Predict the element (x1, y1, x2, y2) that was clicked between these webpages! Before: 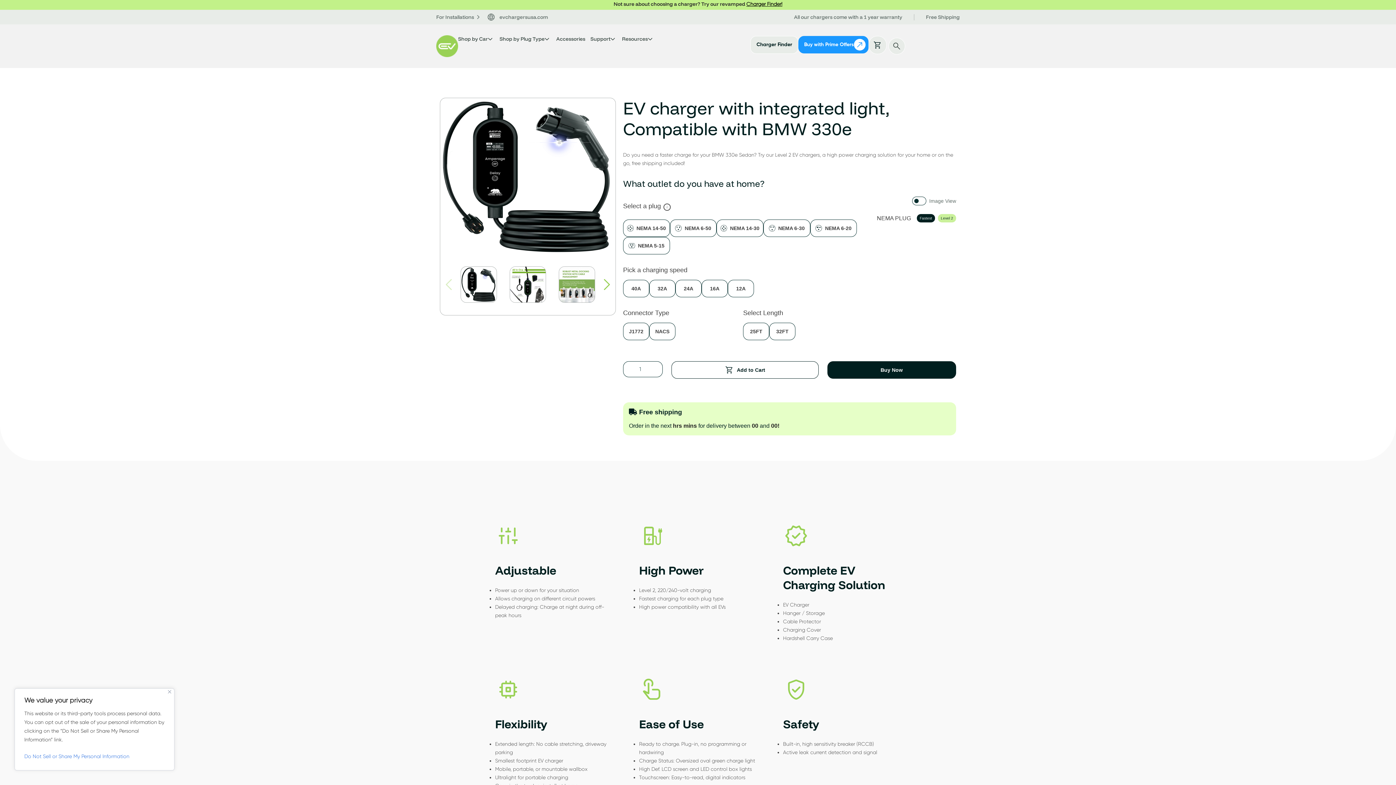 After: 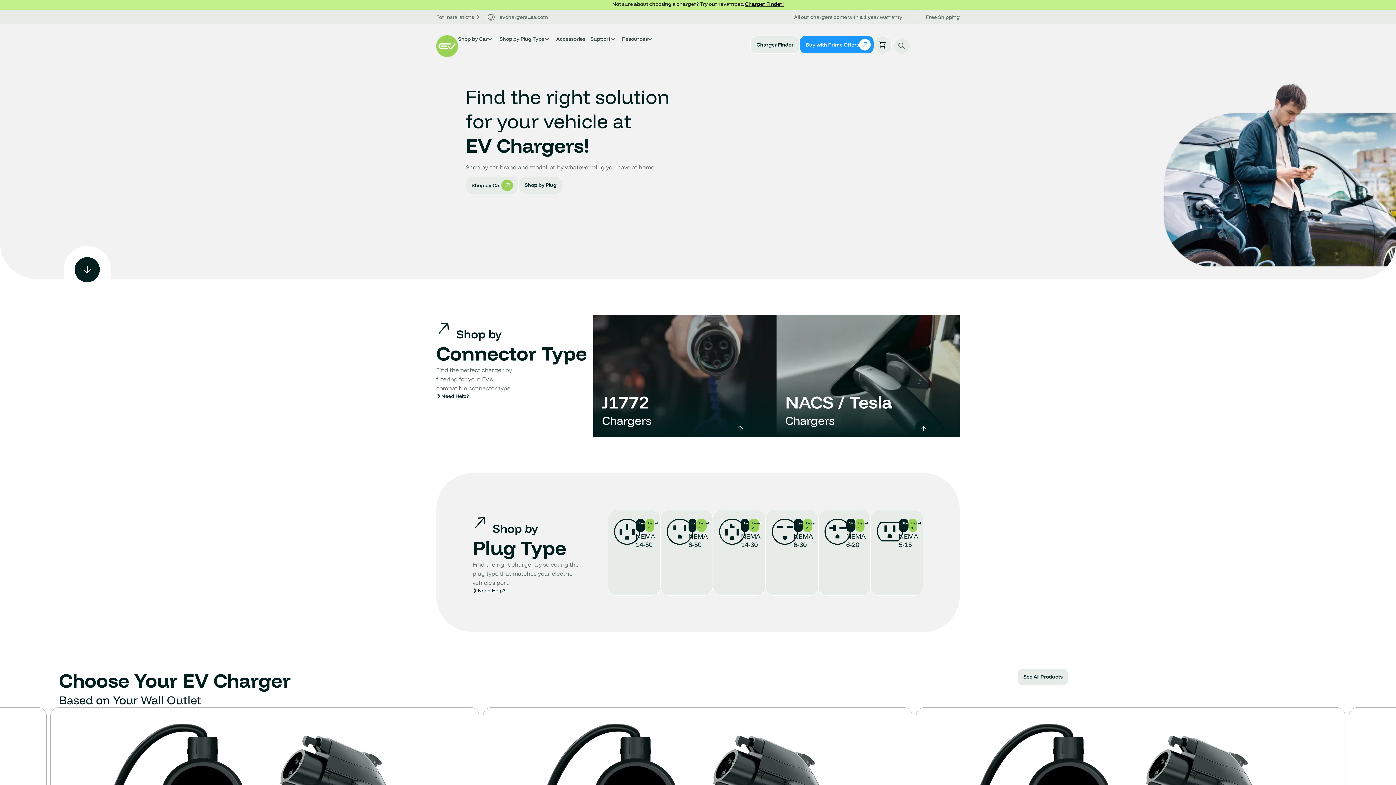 Action: bbox: (436, 35, 458, 57)